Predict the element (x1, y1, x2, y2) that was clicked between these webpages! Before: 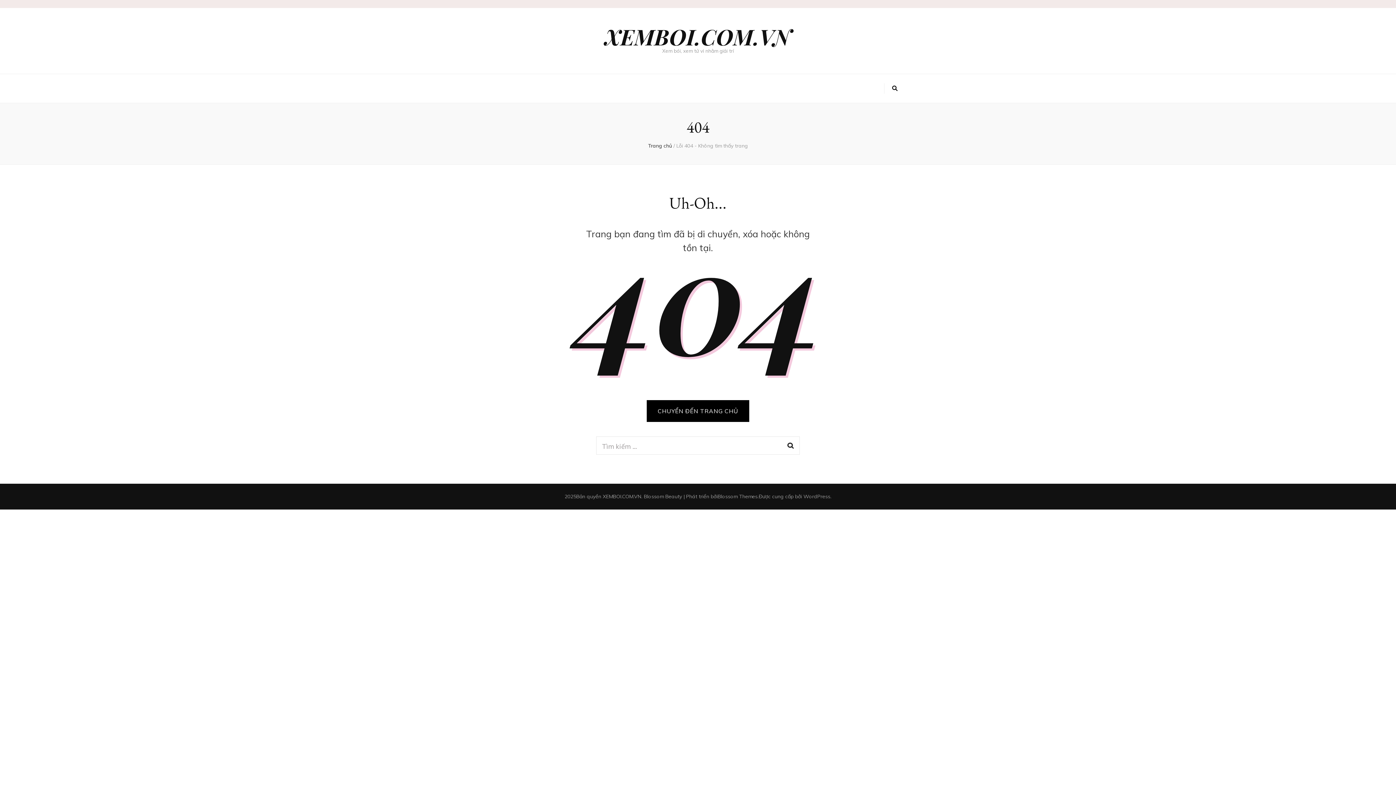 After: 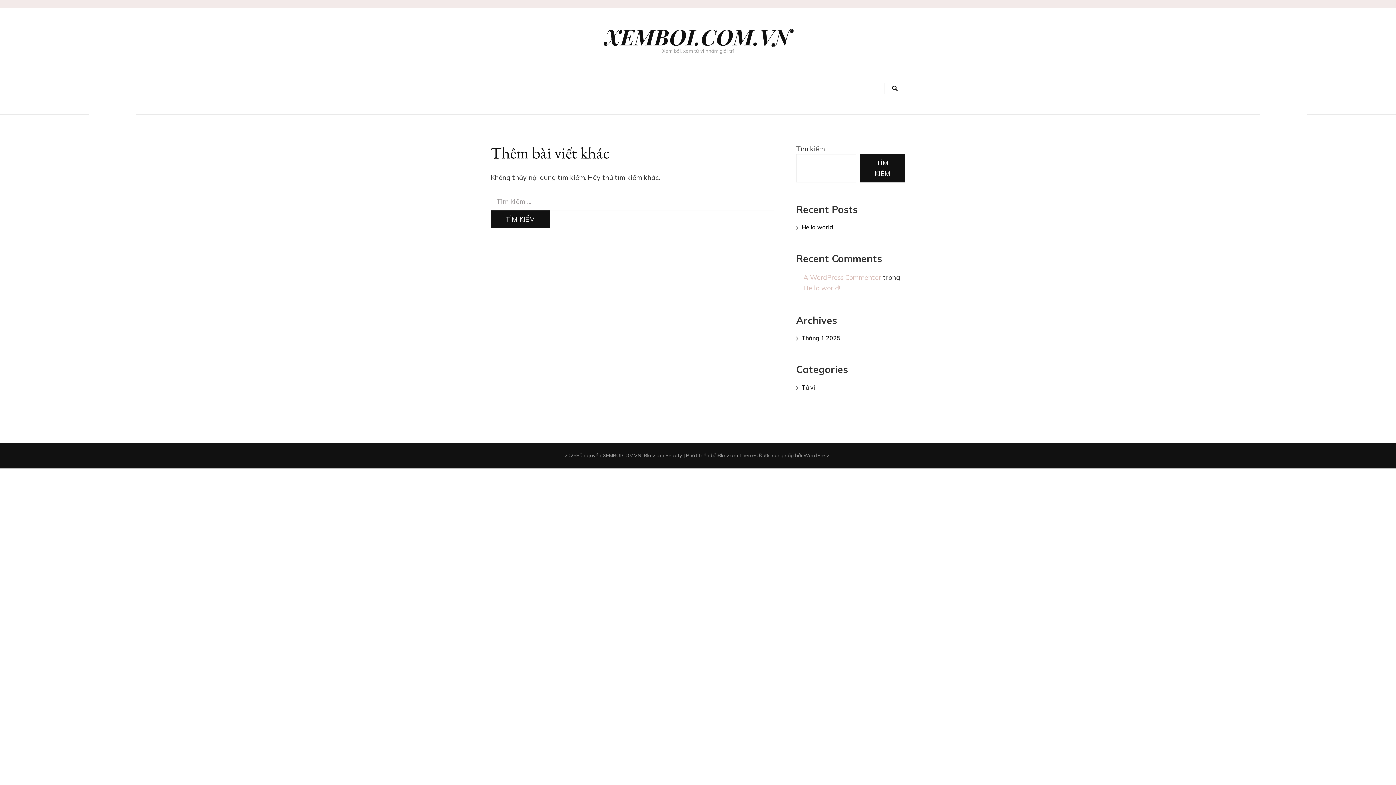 Action: bbox: (646, 400, 749, 422) label: CHUYỂN ĐẾN TRANG CHỦ